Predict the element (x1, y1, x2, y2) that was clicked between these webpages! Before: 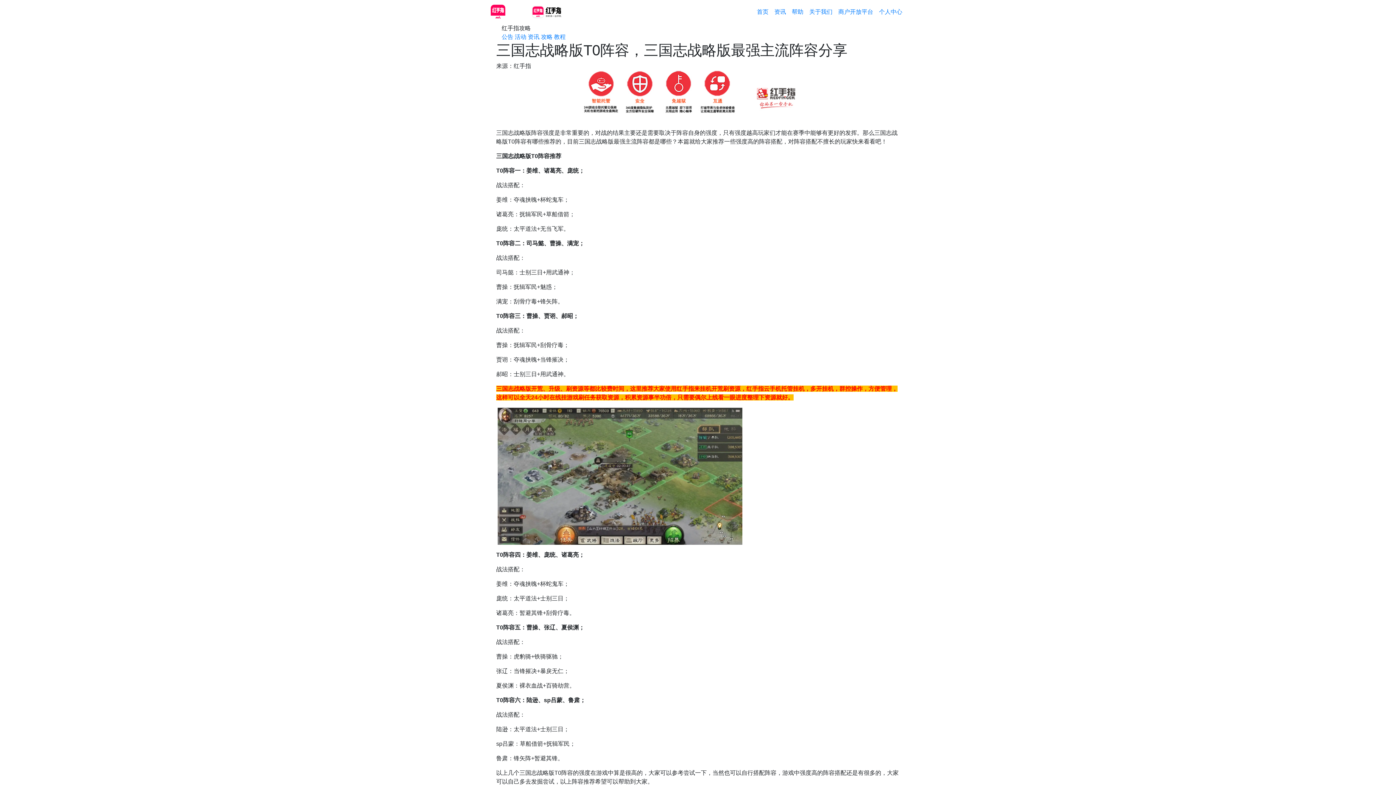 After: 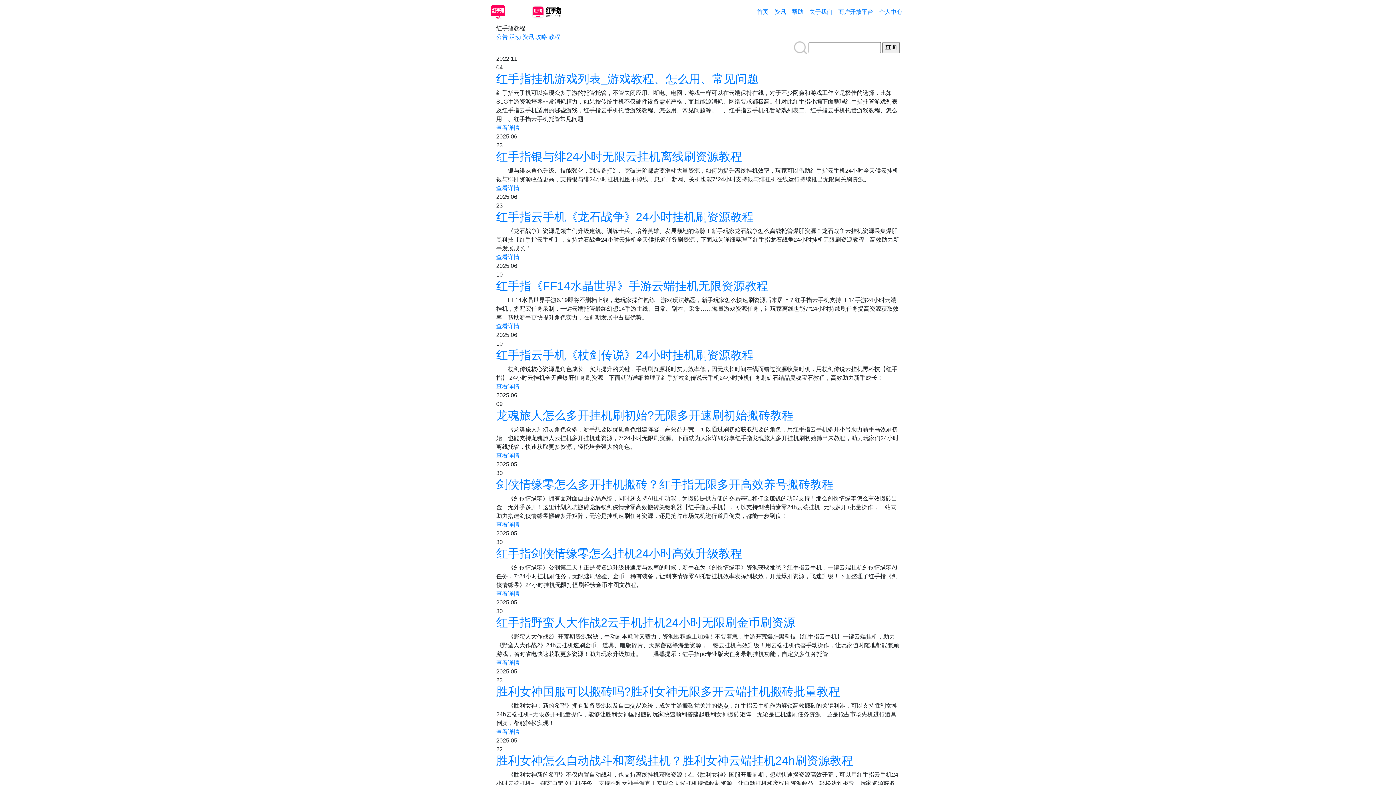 Action: bbox: (554, 33, 565, 40) label: 教程